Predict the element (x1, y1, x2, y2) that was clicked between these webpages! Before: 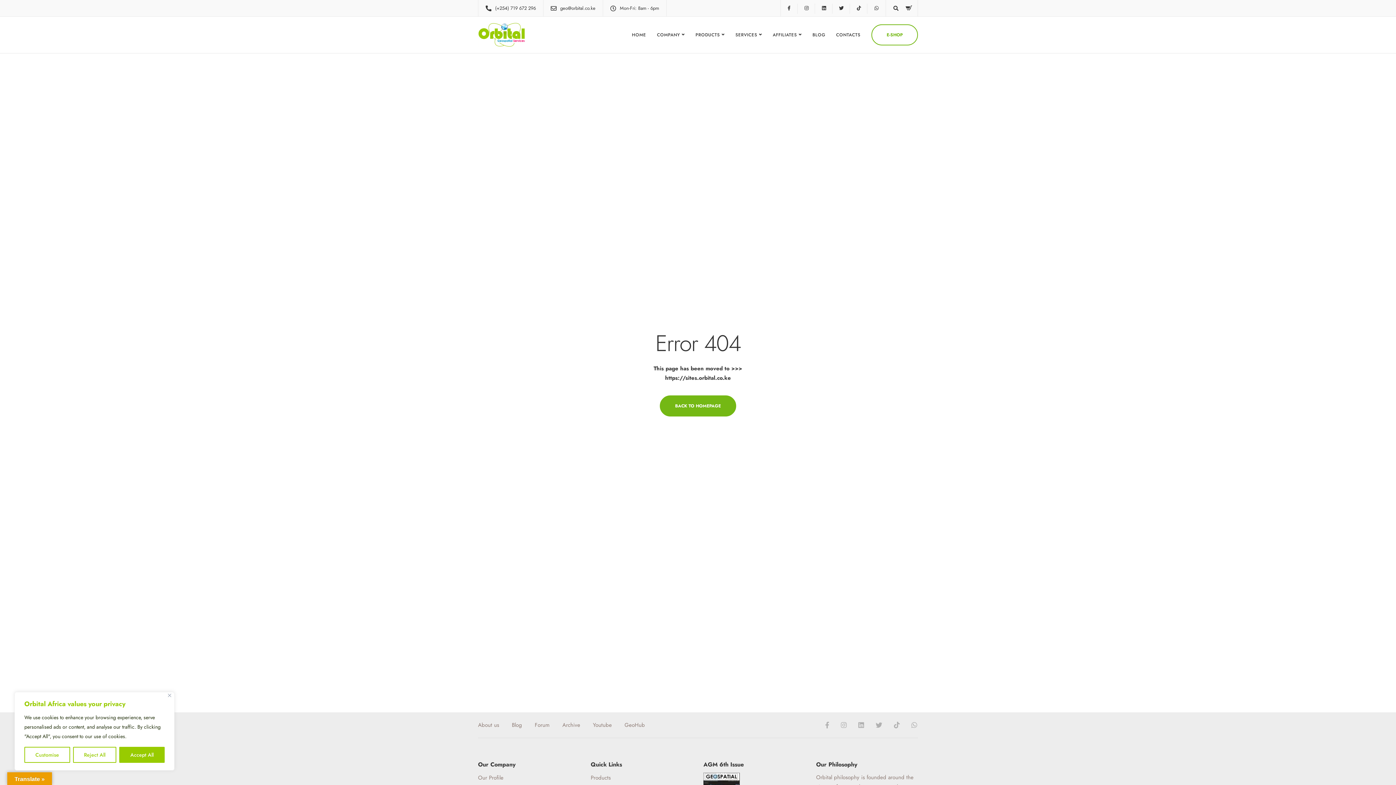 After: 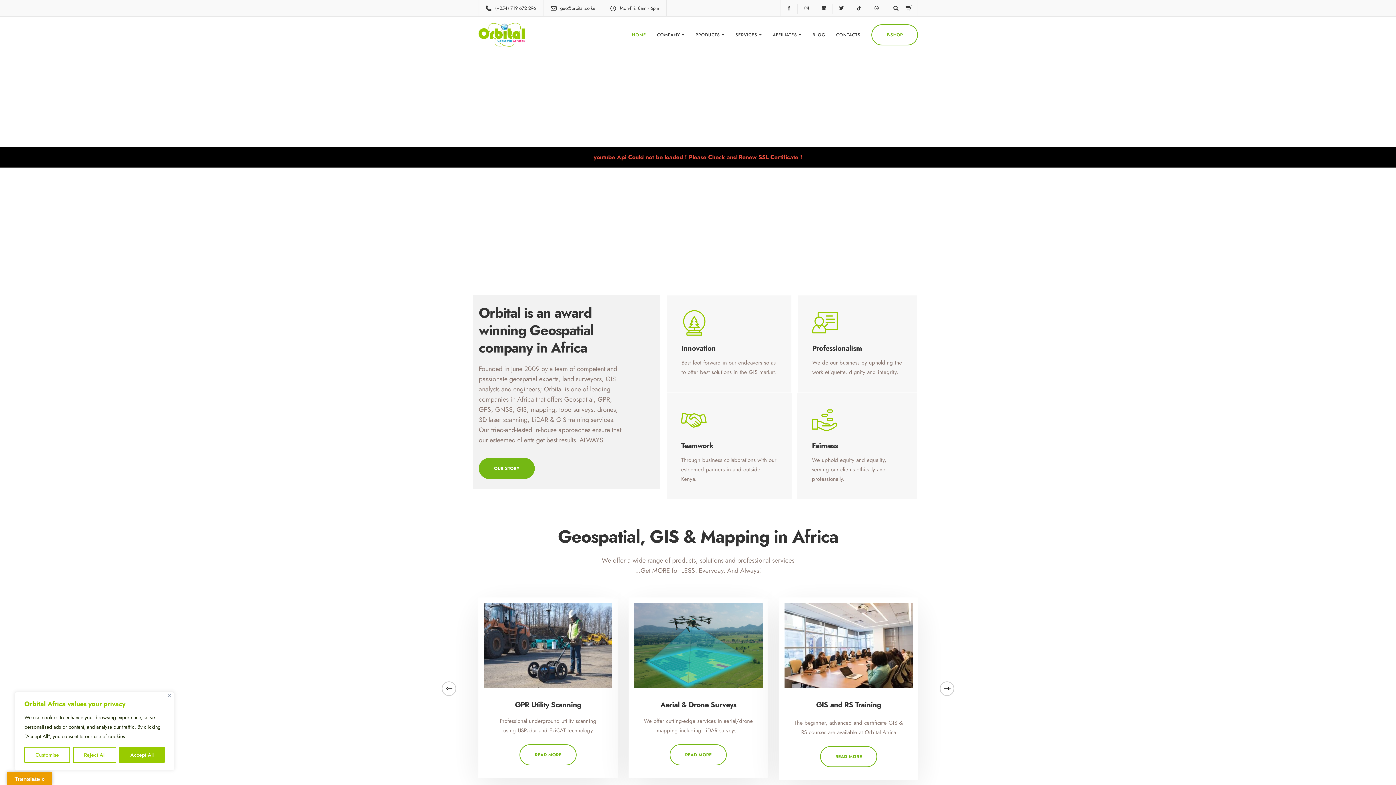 Action: bbox: (660, 395, 736, 416) label: BACK TO HOMEPAGE